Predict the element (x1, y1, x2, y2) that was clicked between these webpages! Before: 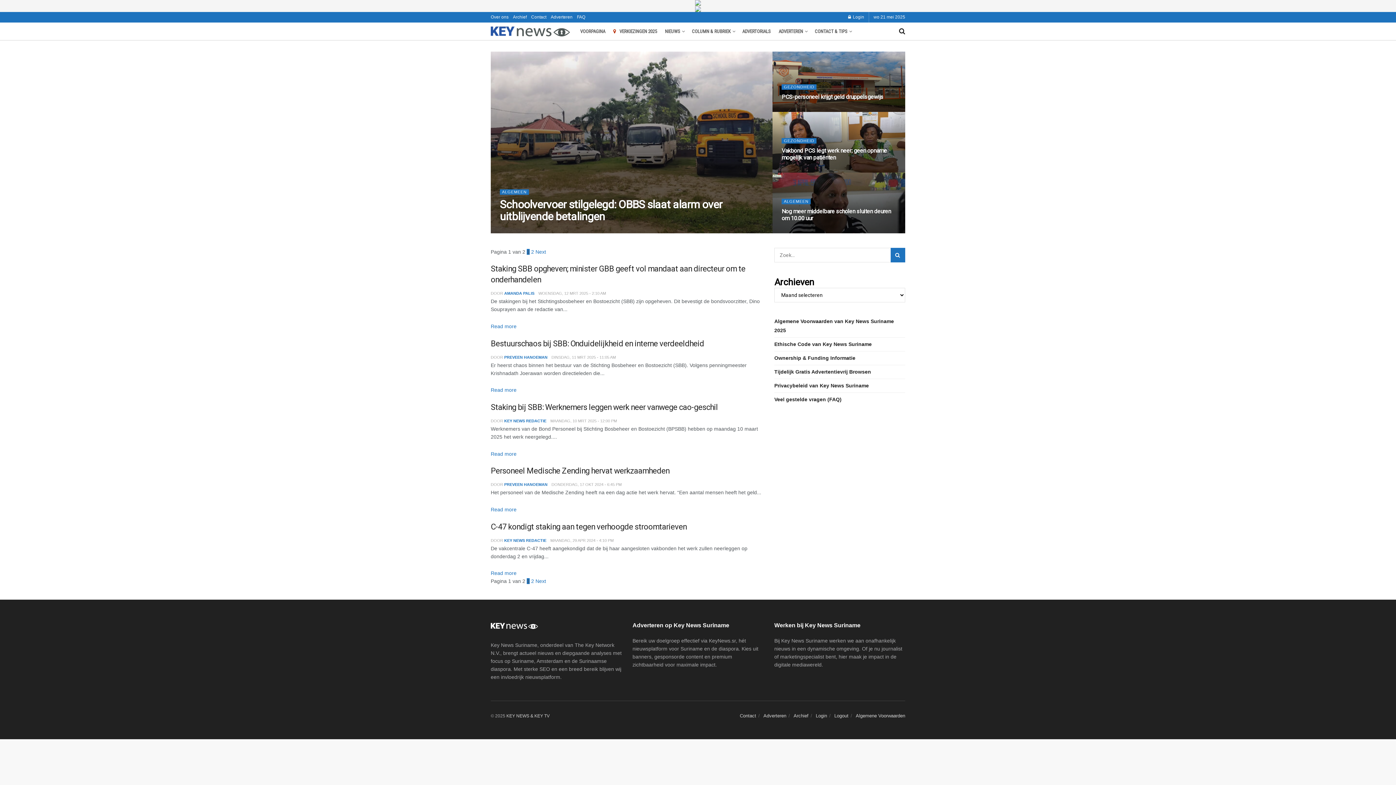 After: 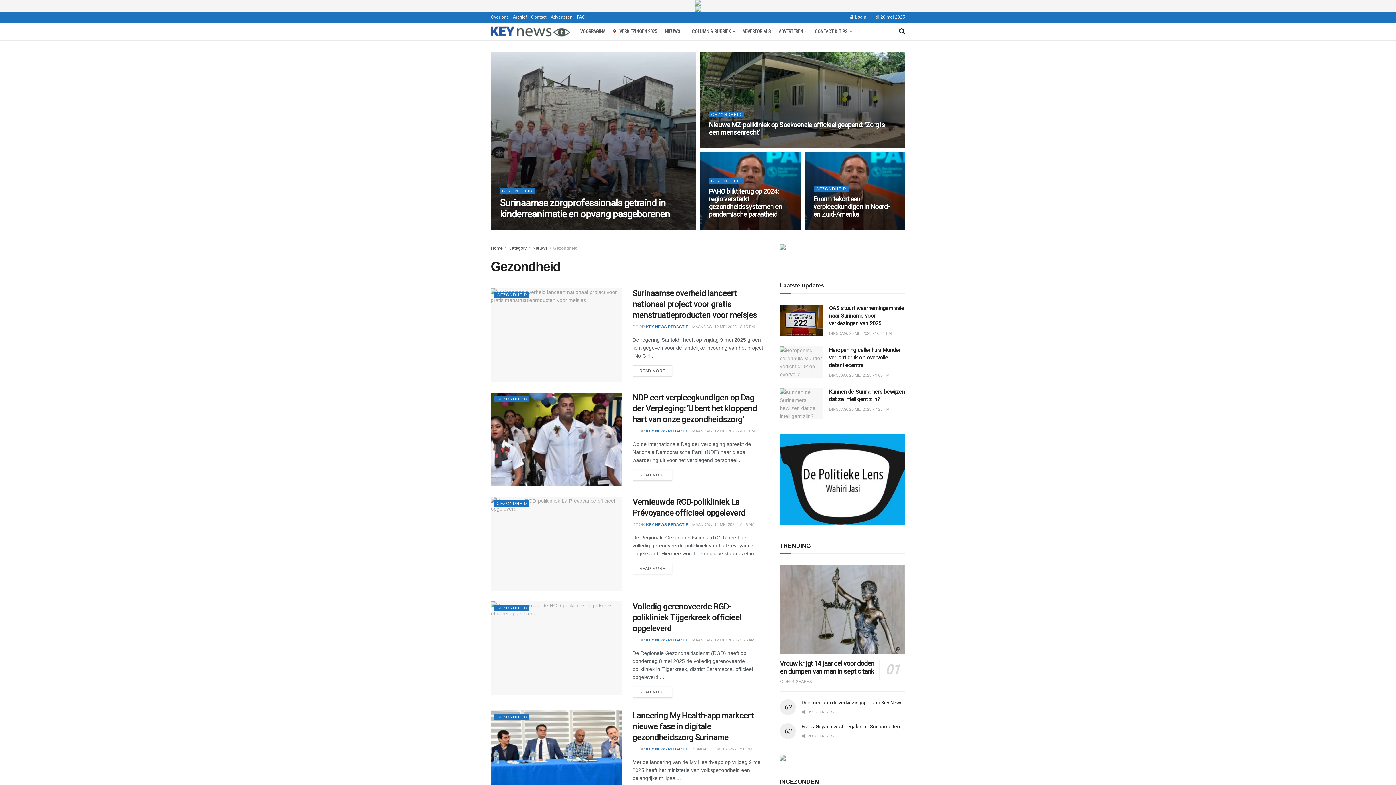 Action: bbox: (781, 84, 816, 89) label: GEZONDHEID